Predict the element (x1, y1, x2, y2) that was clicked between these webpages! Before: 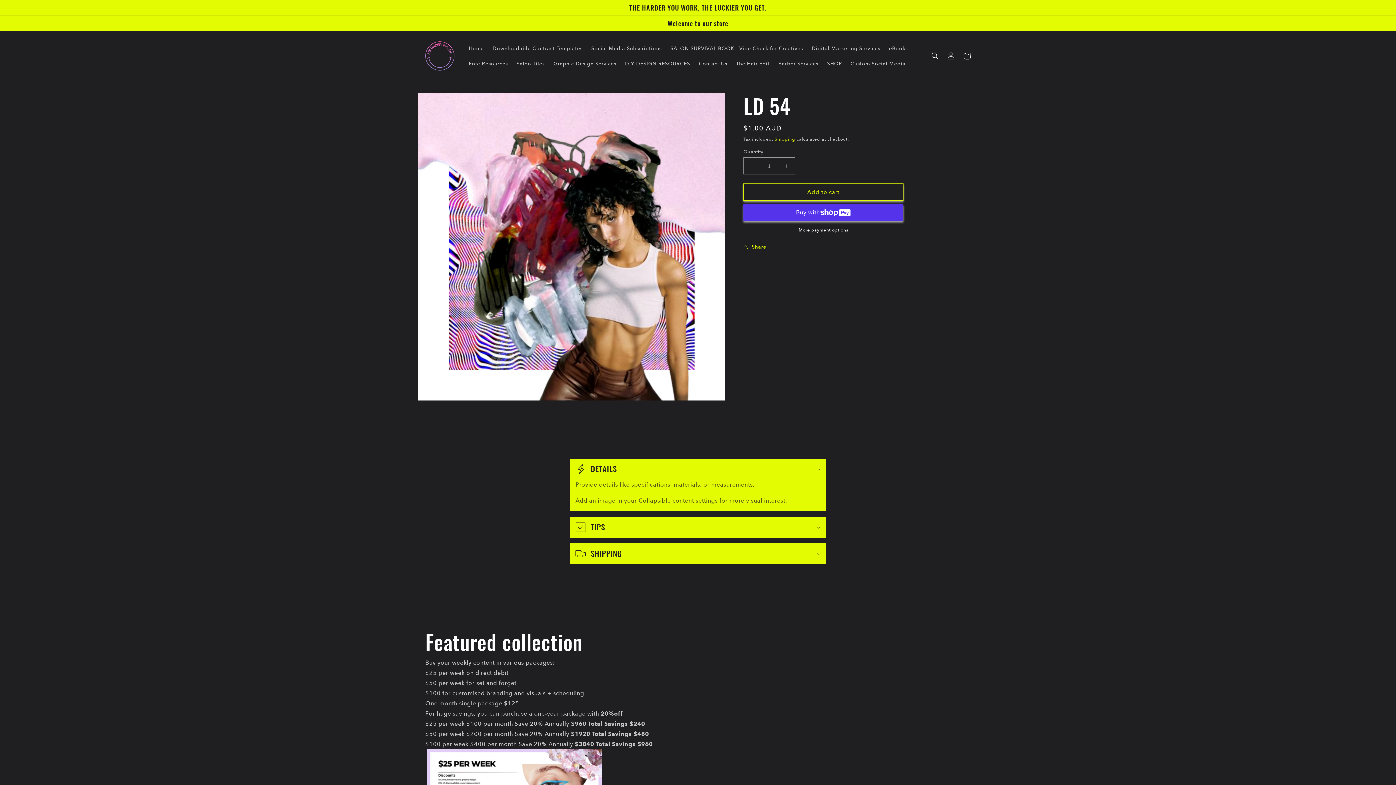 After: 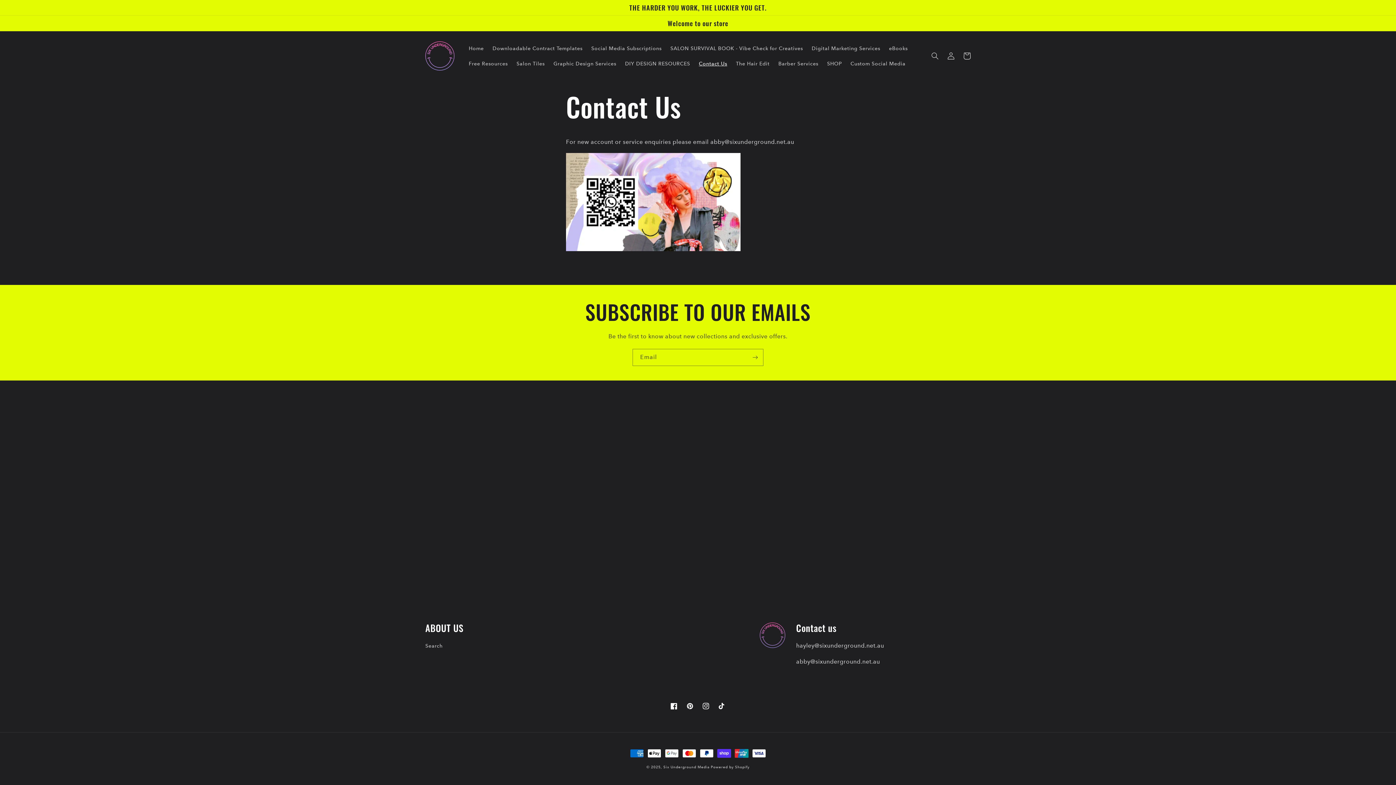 Action: bbox: (694, 55, 731, 71) label: Contact Us